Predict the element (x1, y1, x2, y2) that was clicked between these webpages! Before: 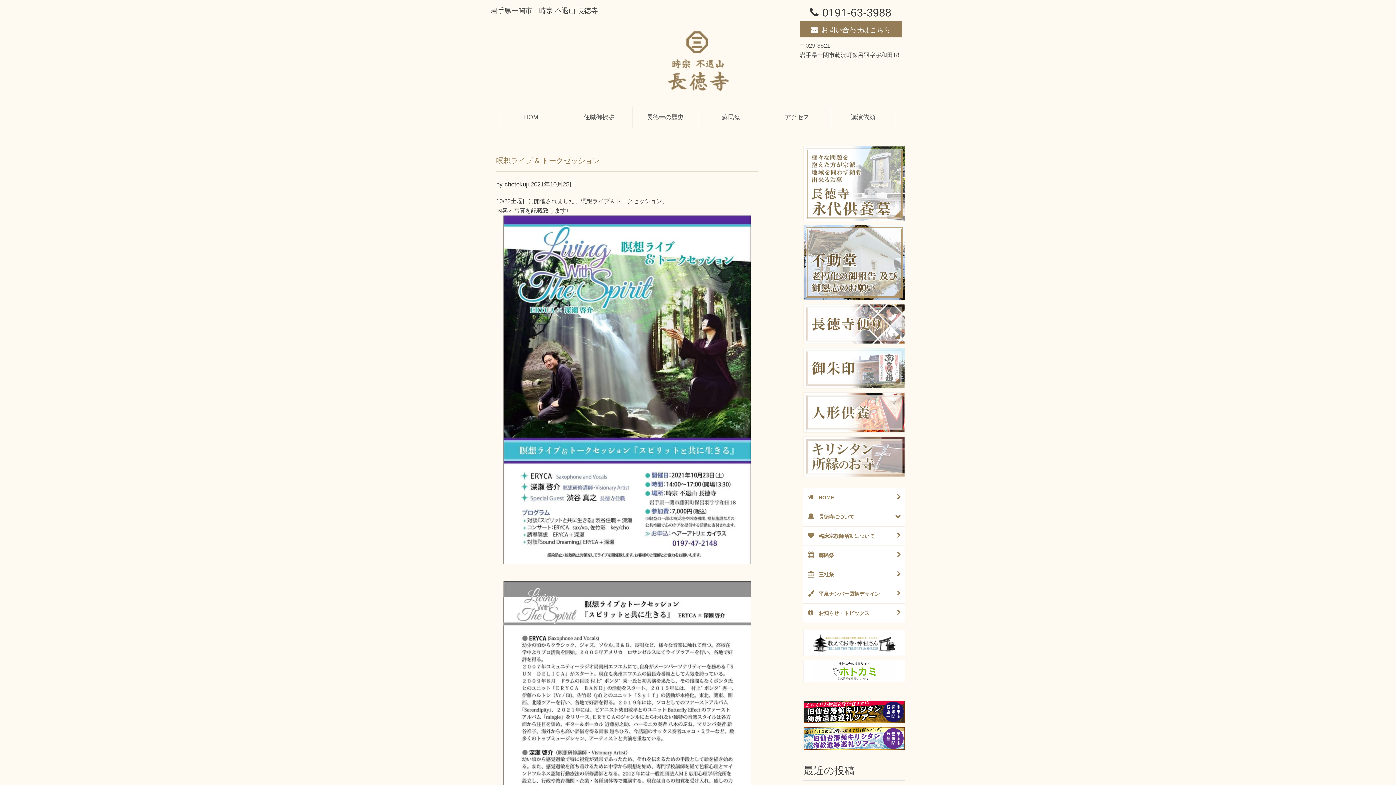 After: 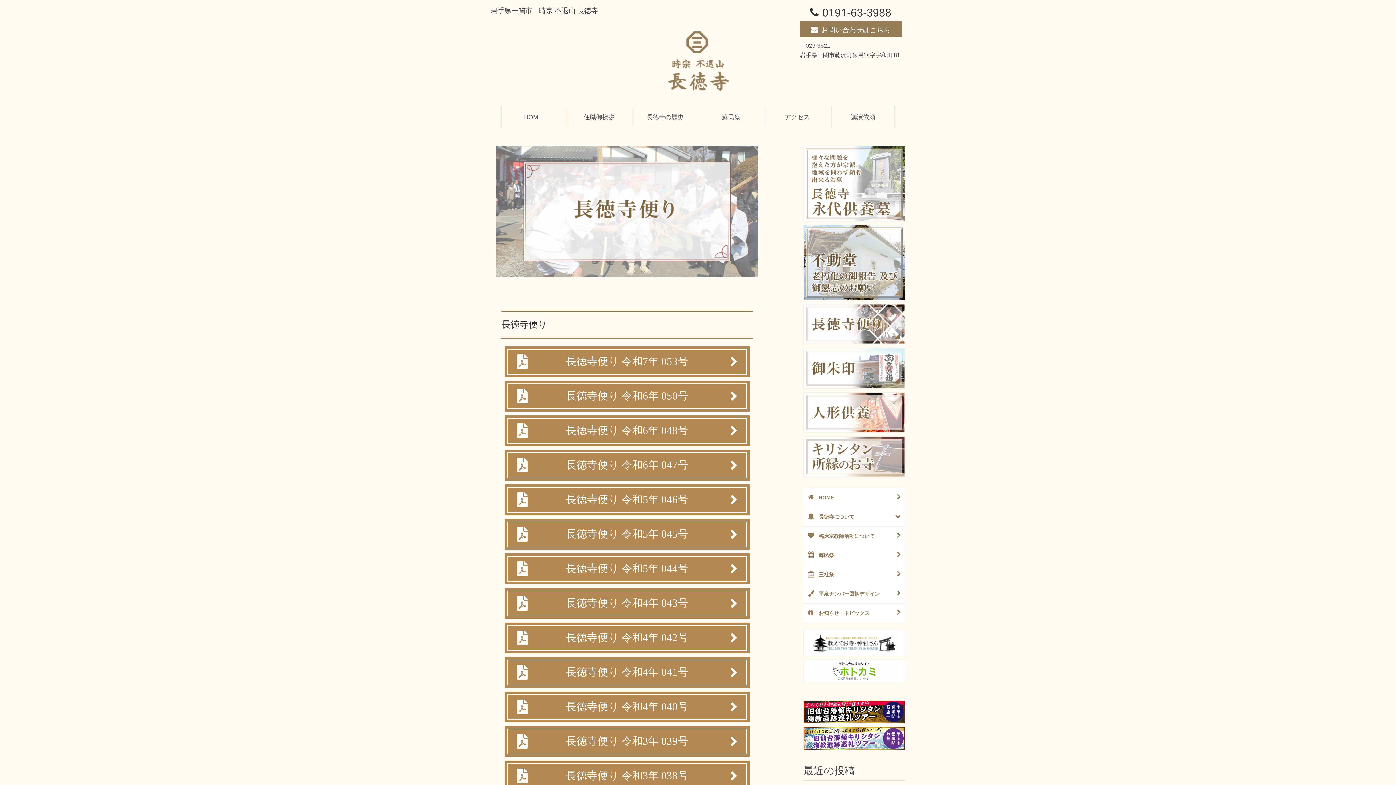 Action: bbox: (803, 318, 905, 325)